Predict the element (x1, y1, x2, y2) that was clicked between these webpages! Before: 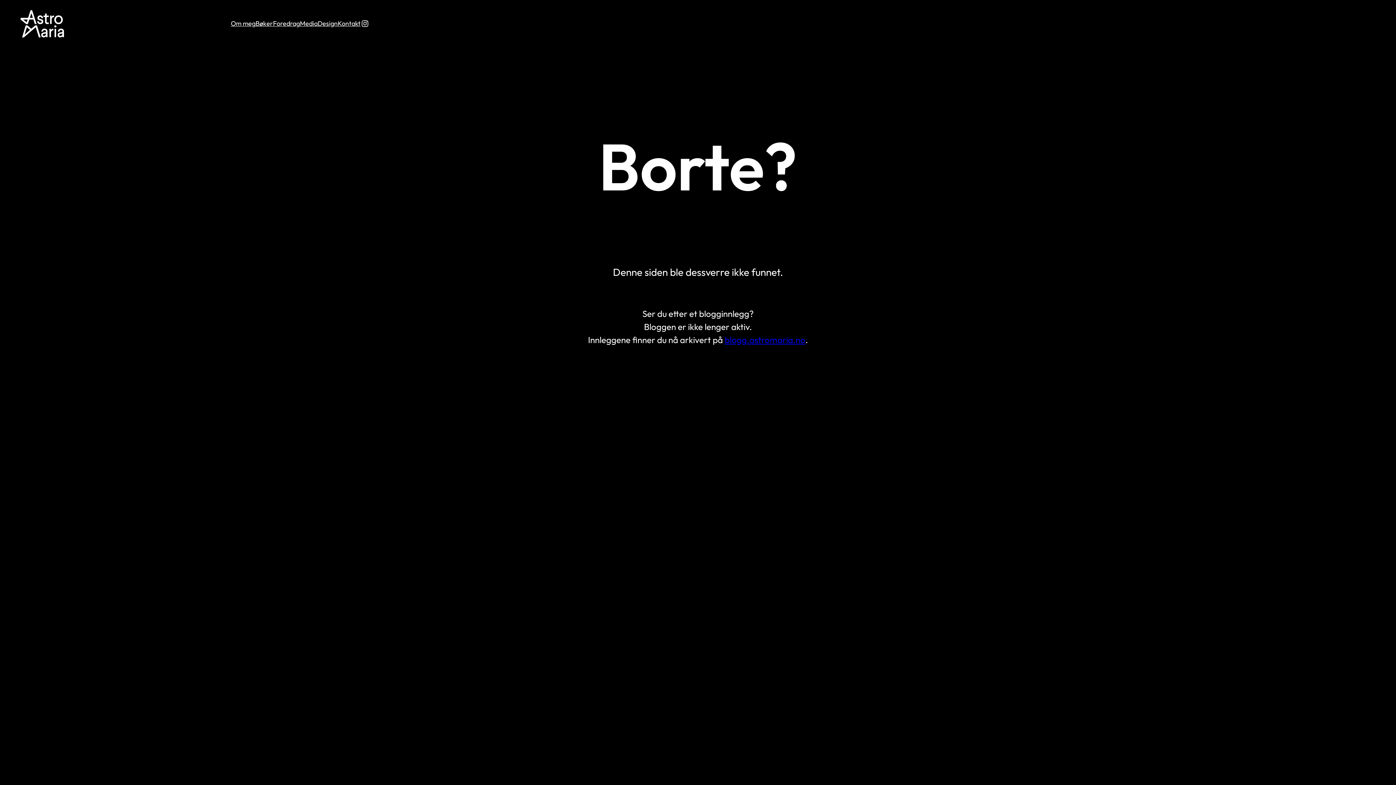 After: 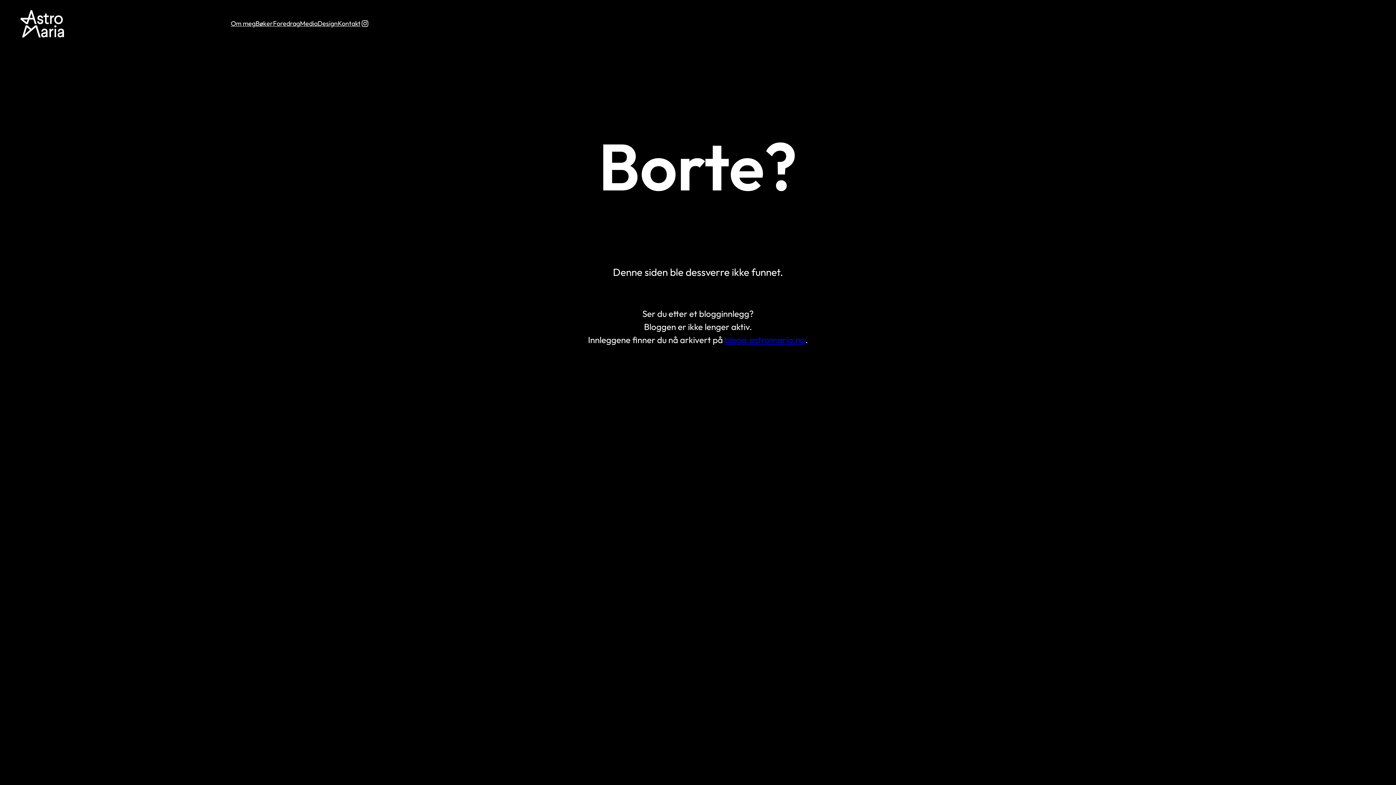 Action: bbox: (724, 334, 805, 345) label: blogg.astromaria.no